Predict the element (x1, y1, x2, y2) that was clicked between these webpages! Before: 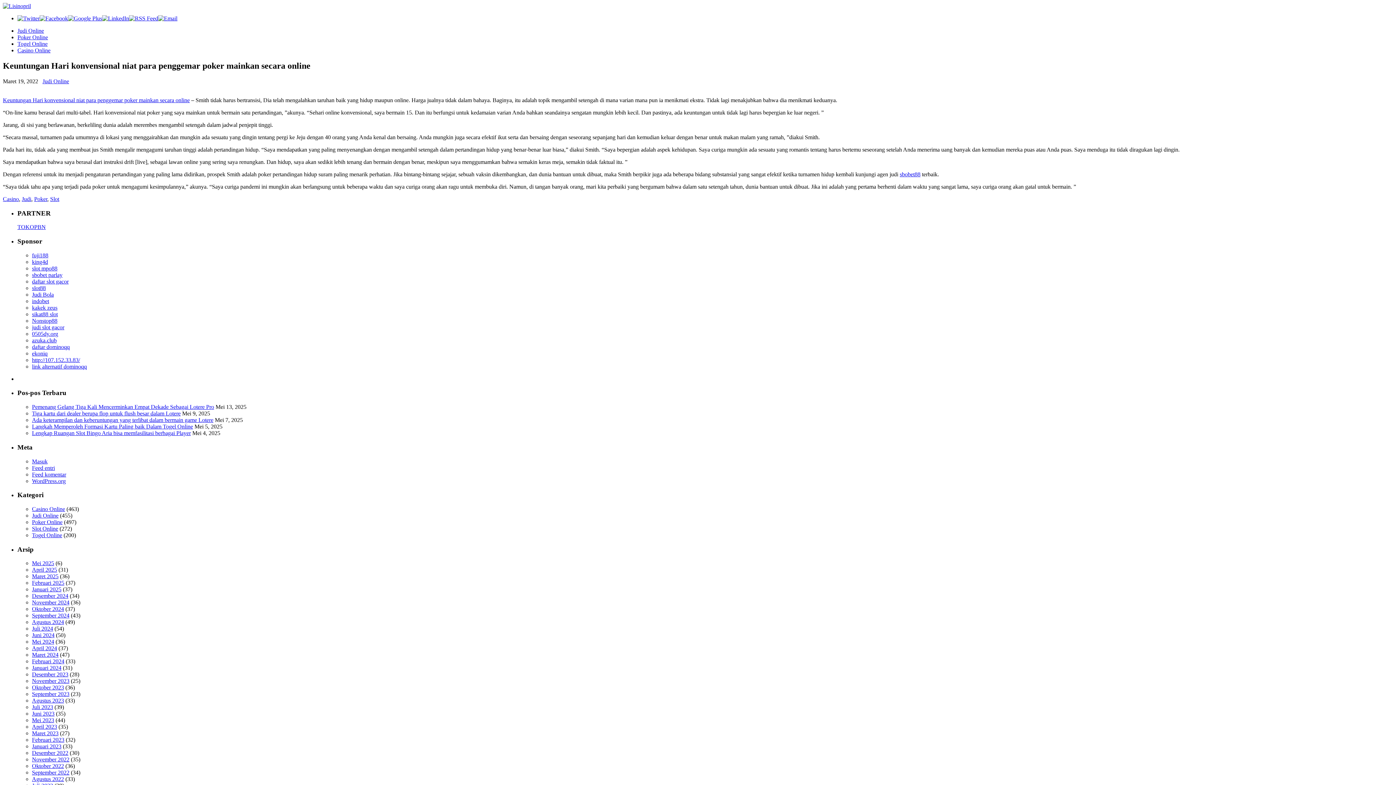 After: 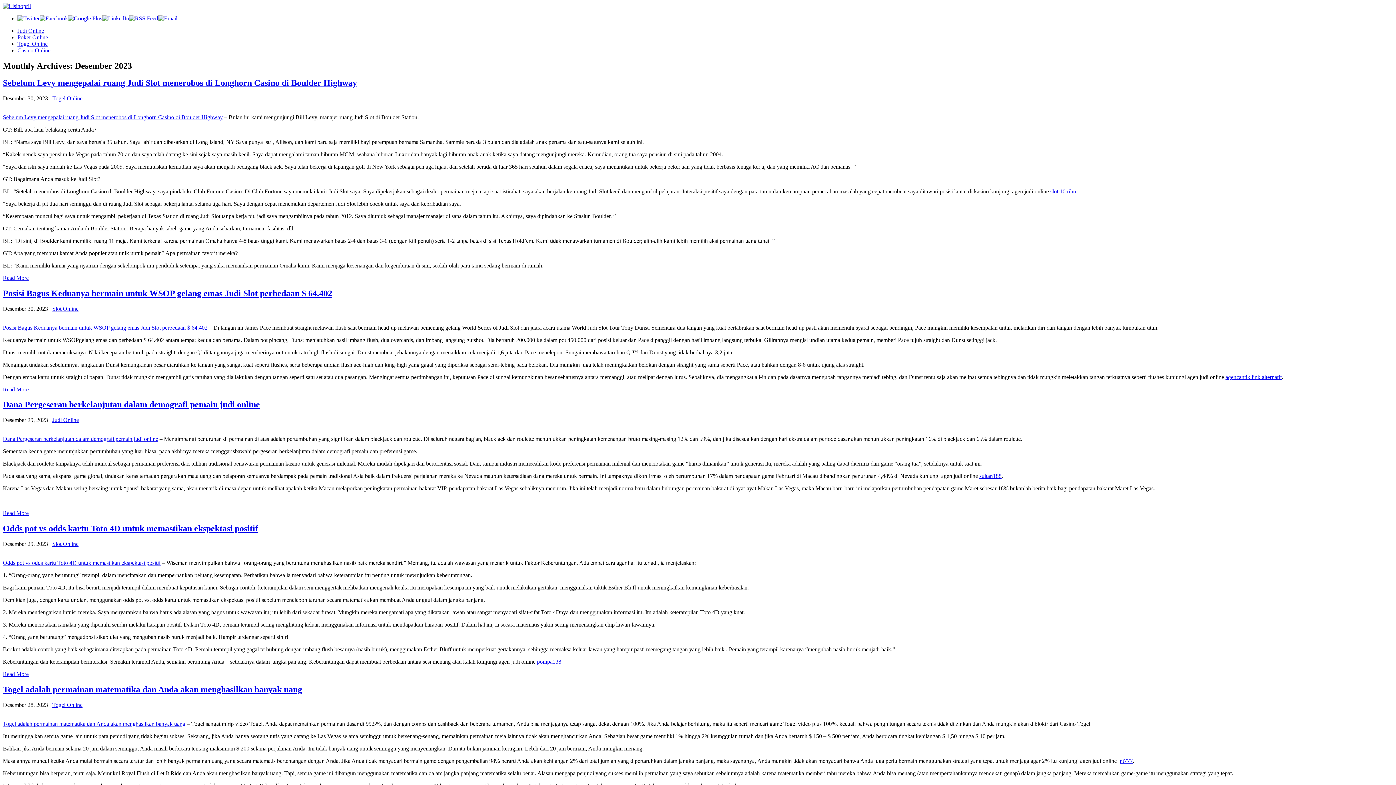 Action: label: Desember 2023 bbox: (32, 671, 68, 677)